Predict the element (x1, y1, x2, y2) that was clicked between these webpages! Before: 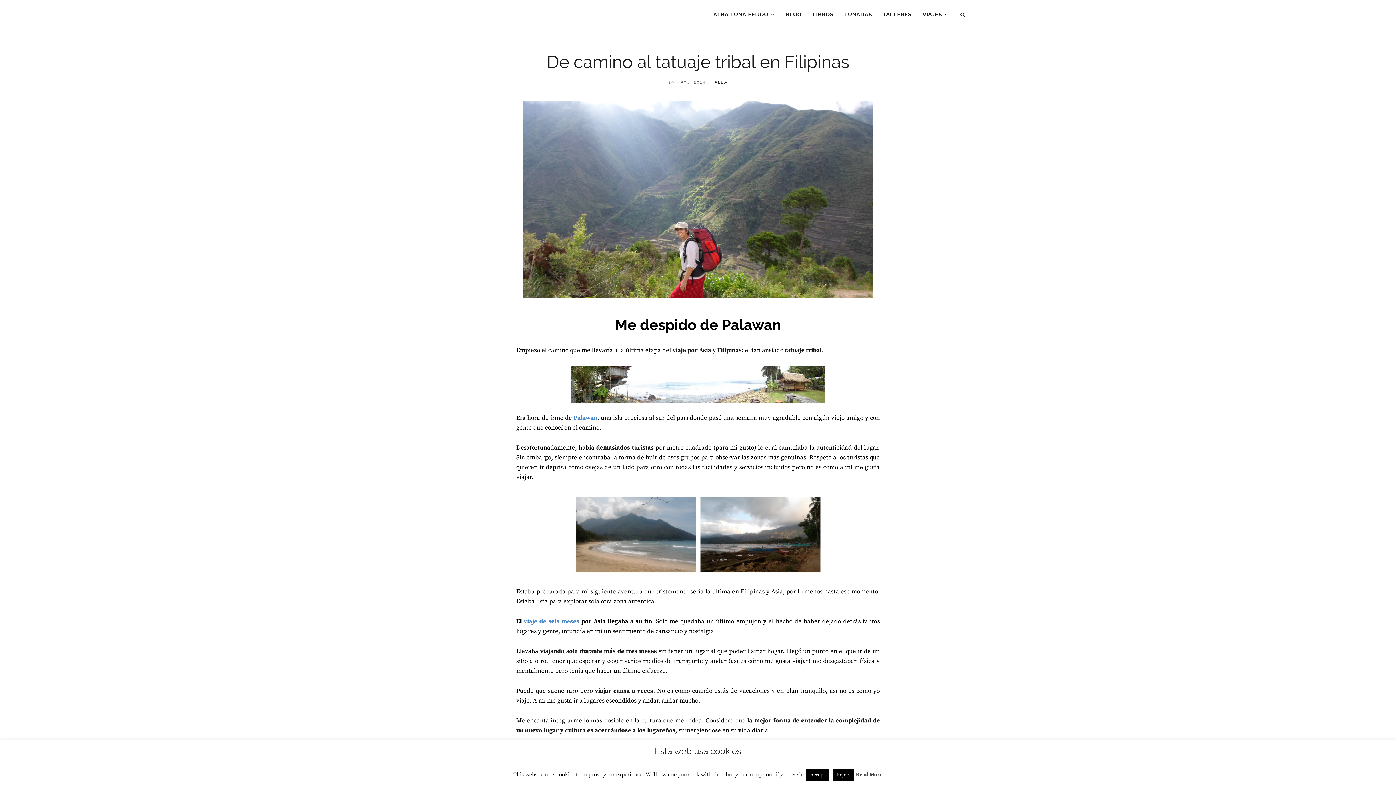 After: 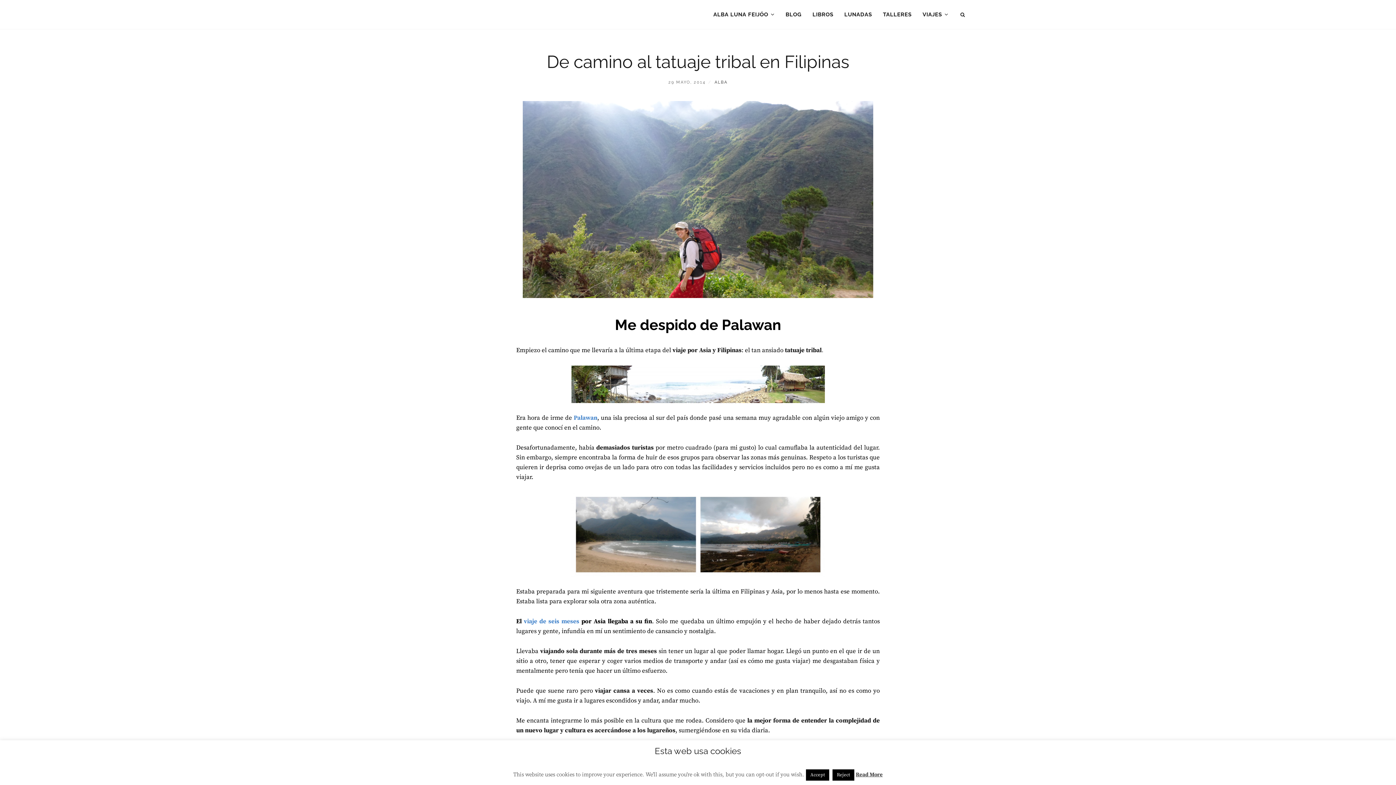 Action: bbox: (573, 414, 597, 422) label: Palawan